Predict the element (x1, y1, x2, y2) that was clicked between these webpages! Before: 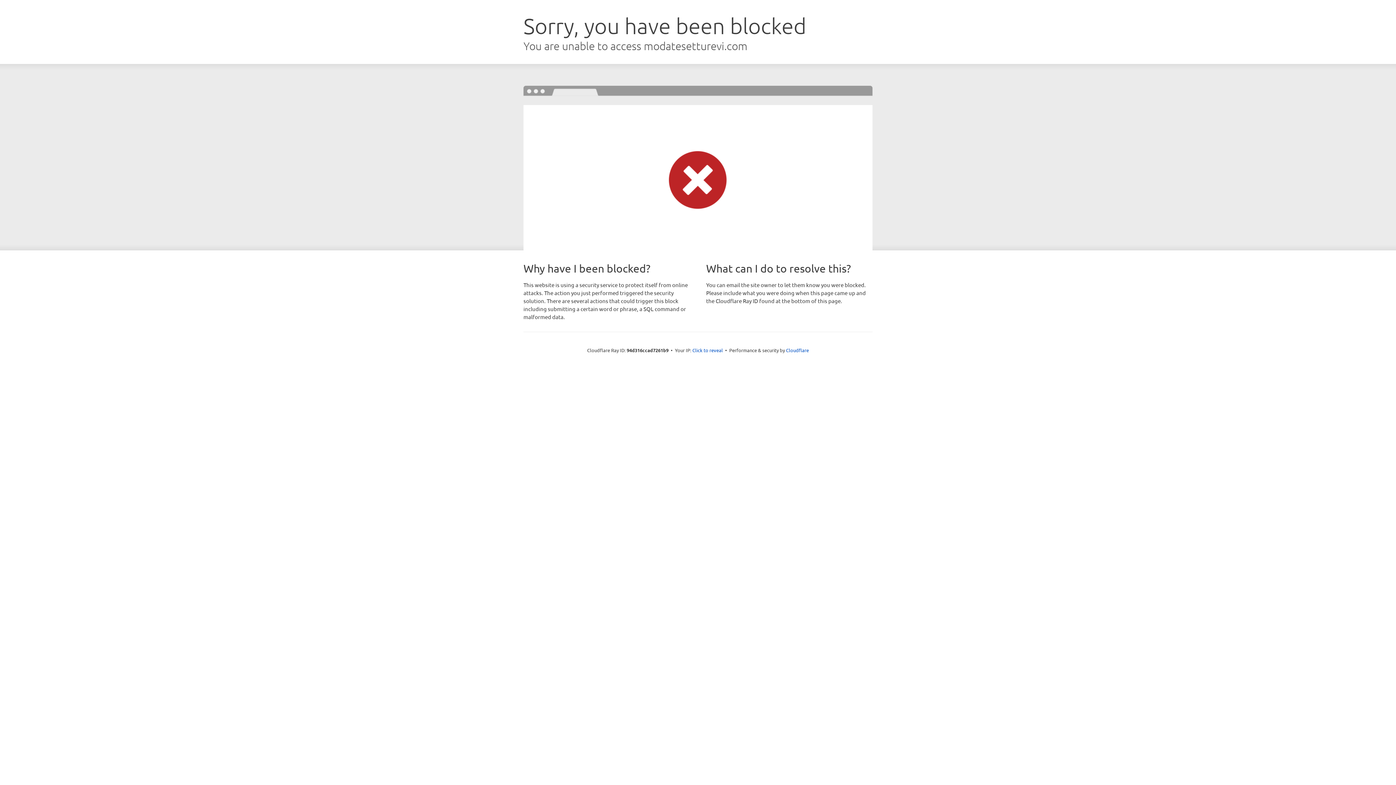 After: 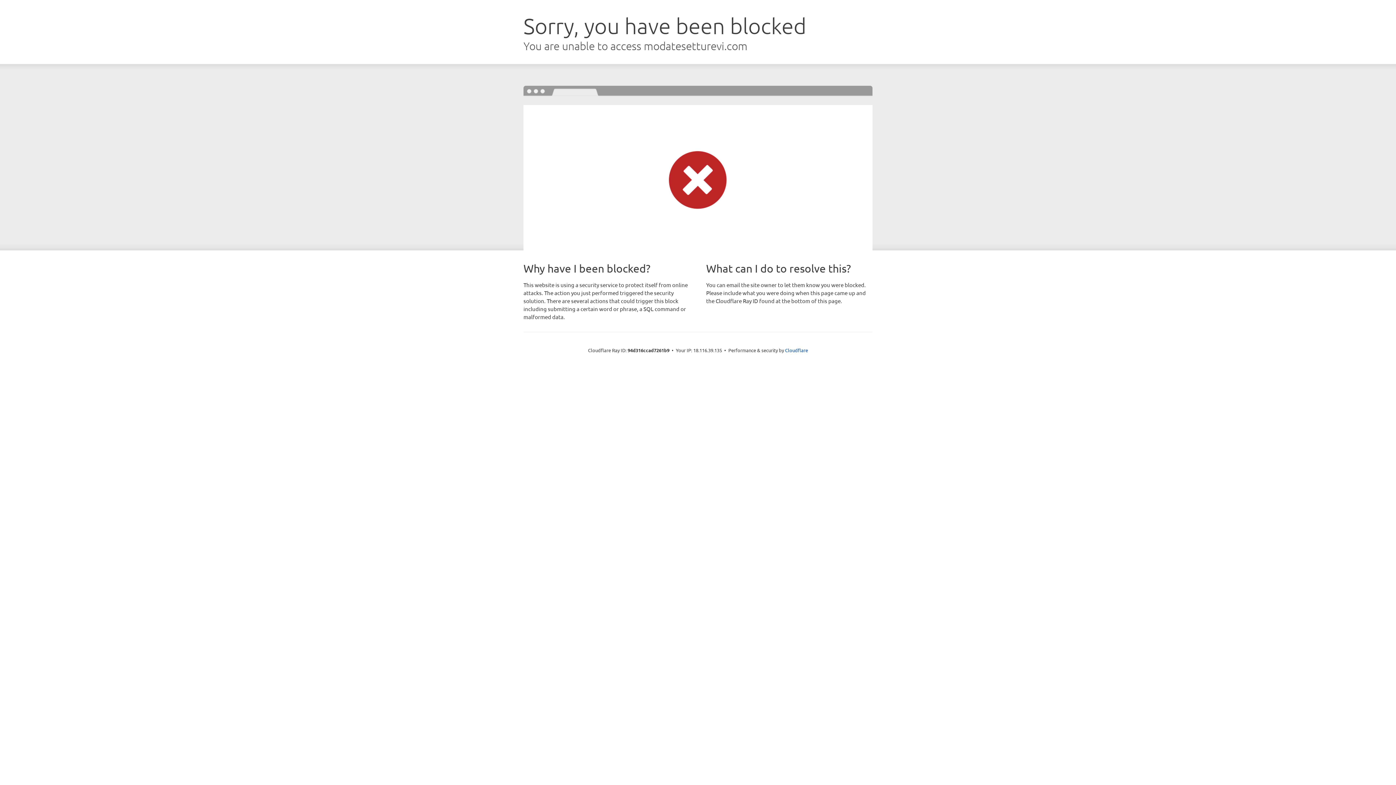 Action: bbox: (692, 346, 723, 353) label: Click to reveal